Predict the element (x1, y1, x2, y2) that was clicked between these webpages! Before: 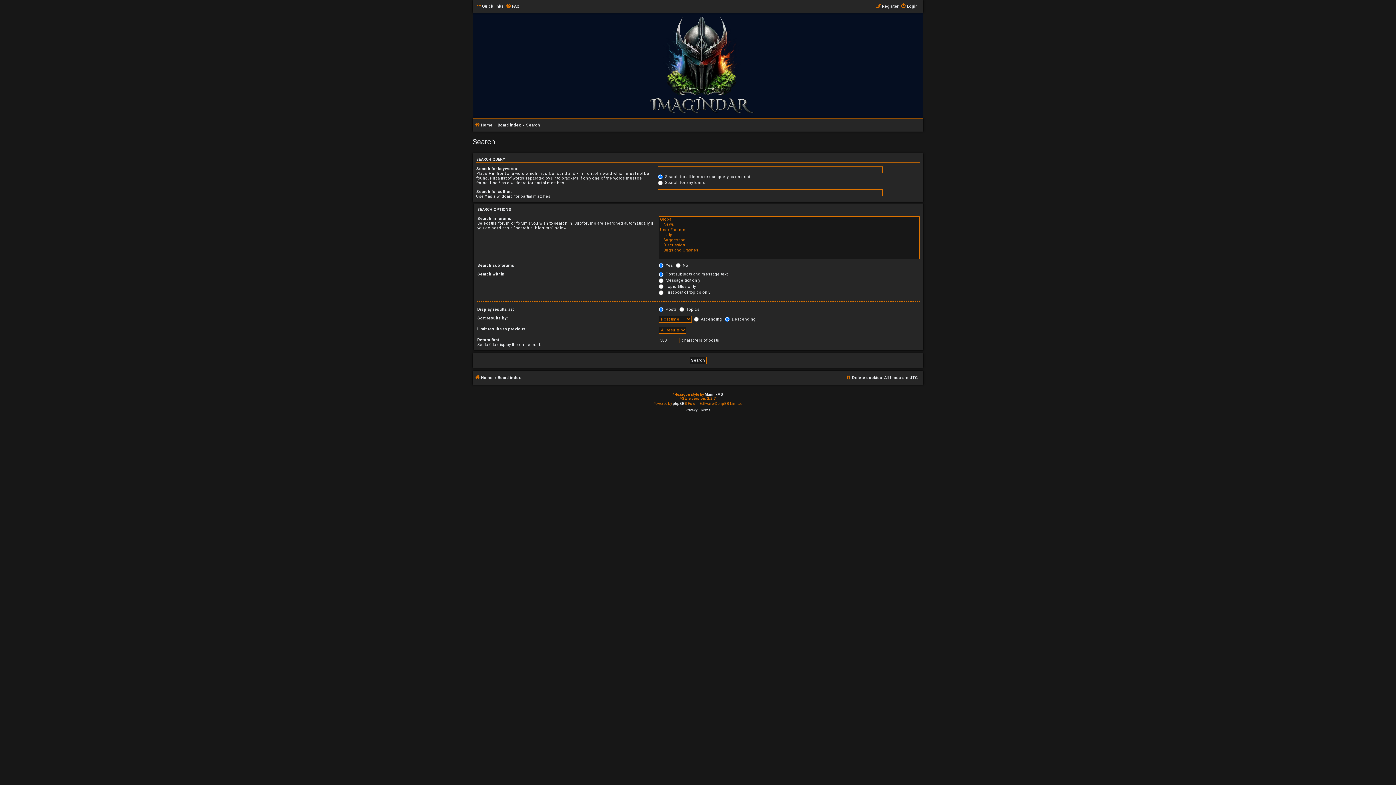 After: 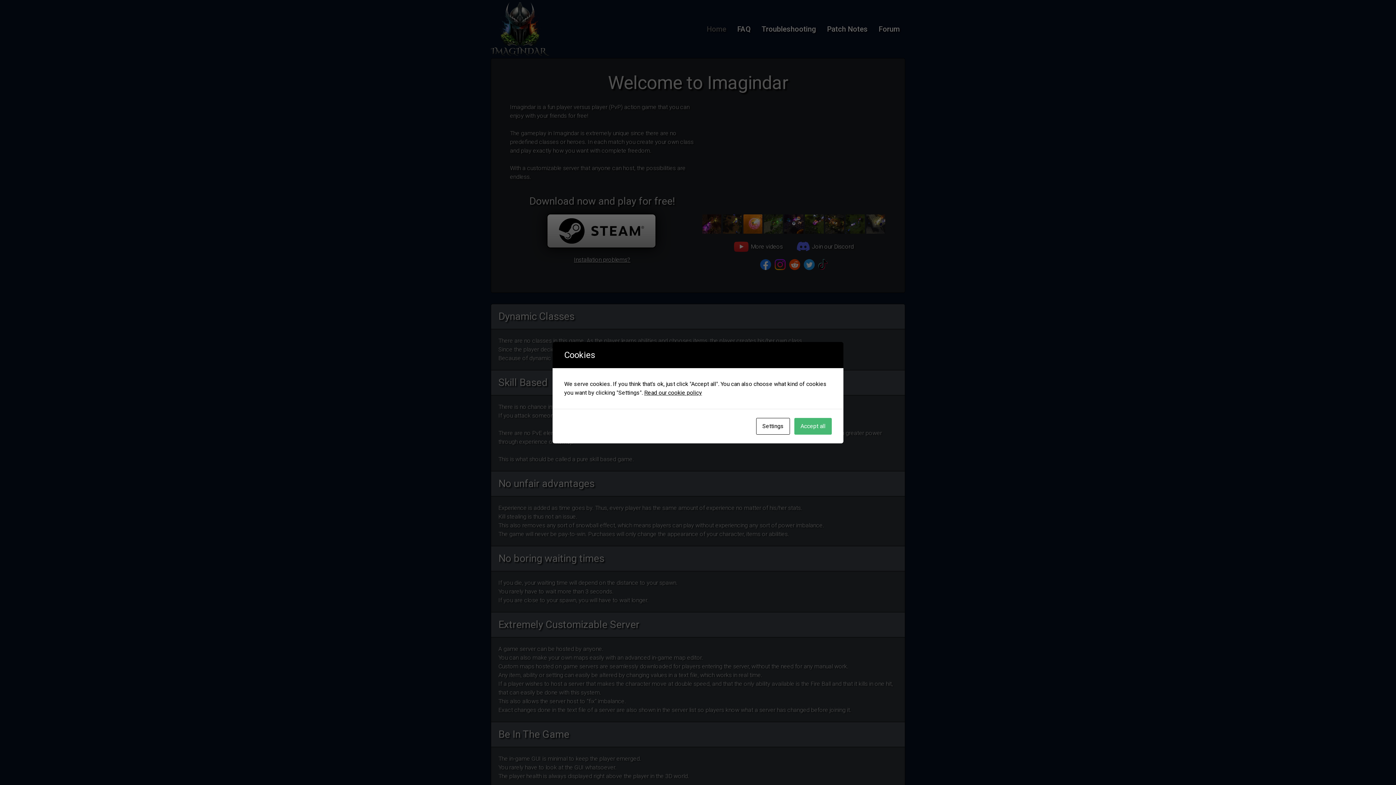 Action: bbox: (472, 12, 930, 117)